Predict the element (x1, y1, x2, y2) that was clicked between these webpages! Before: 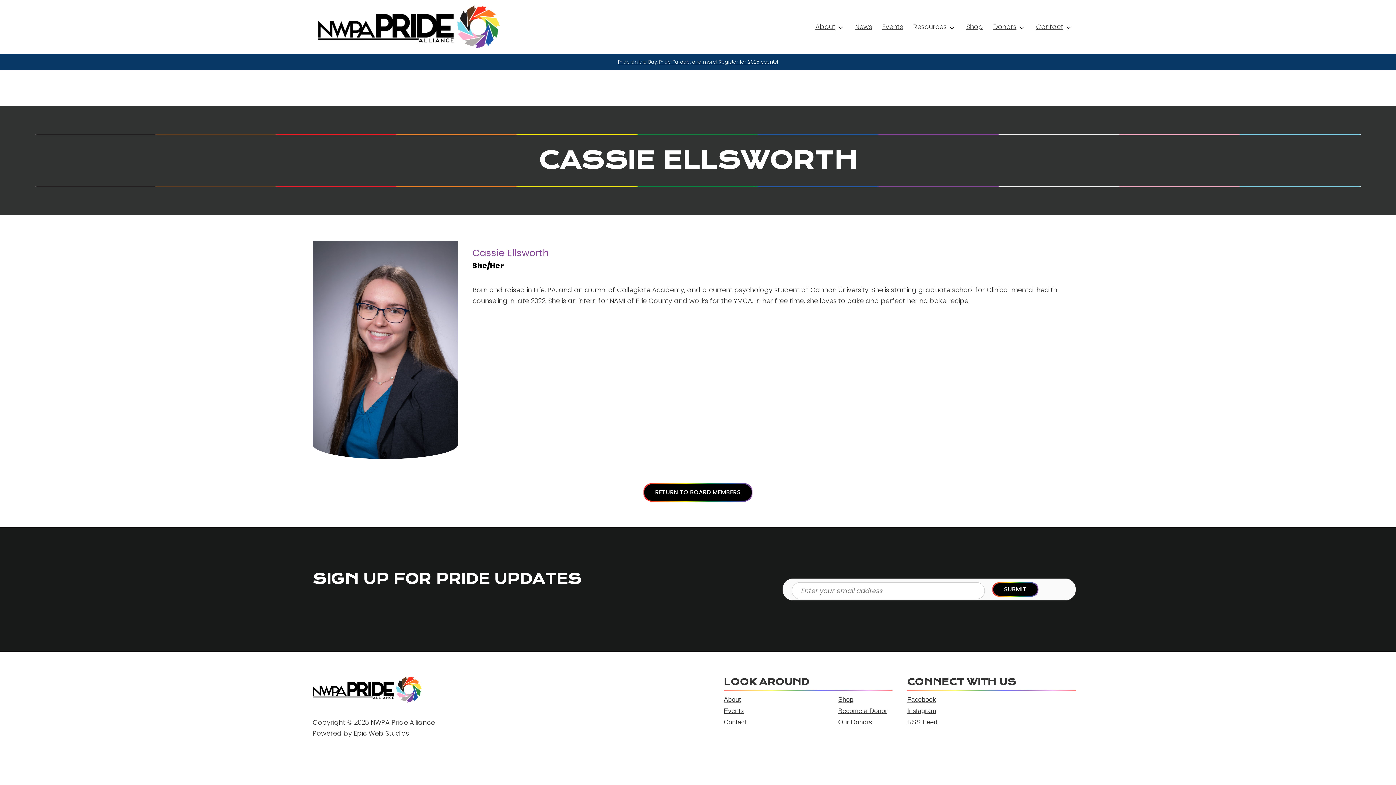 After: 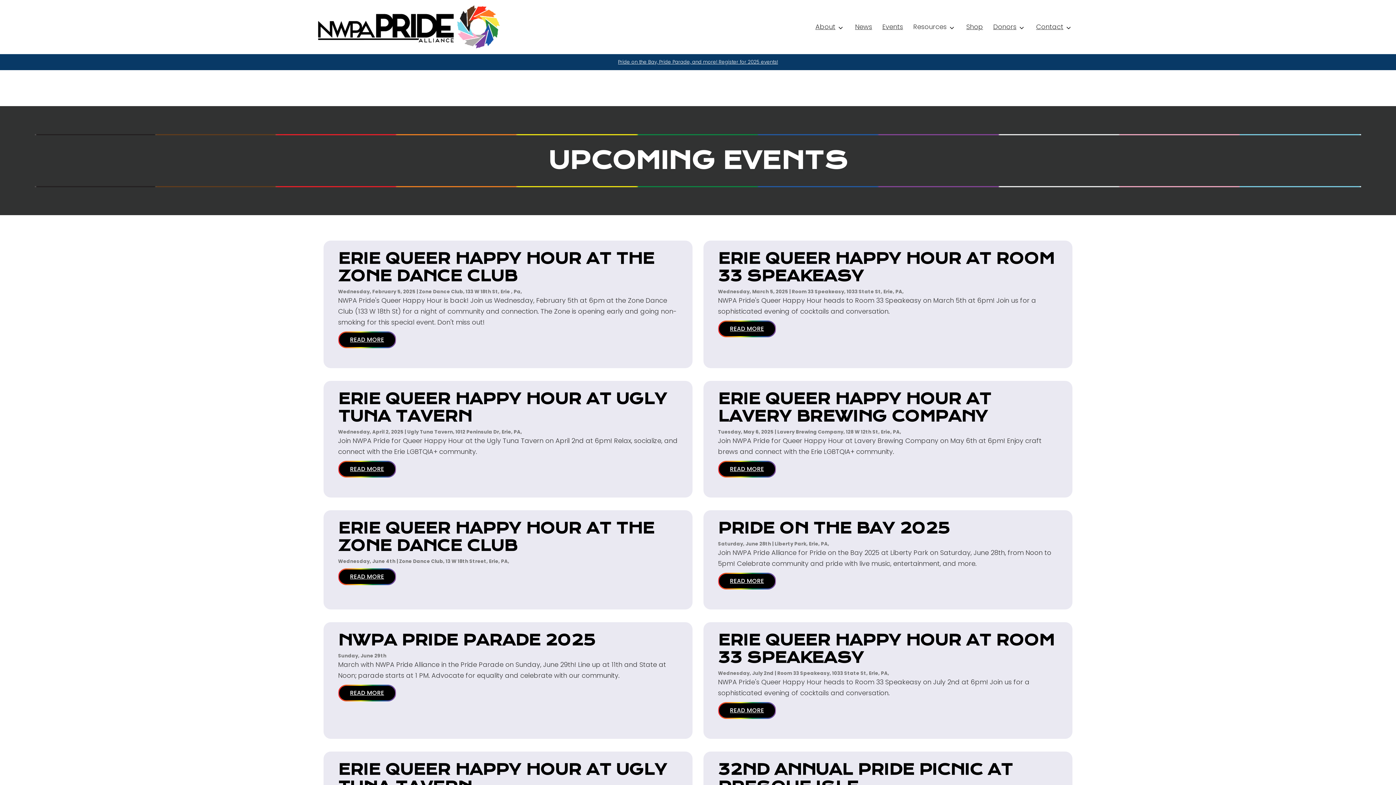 Action: bbox: (723, 707, 743, 714) label: Events